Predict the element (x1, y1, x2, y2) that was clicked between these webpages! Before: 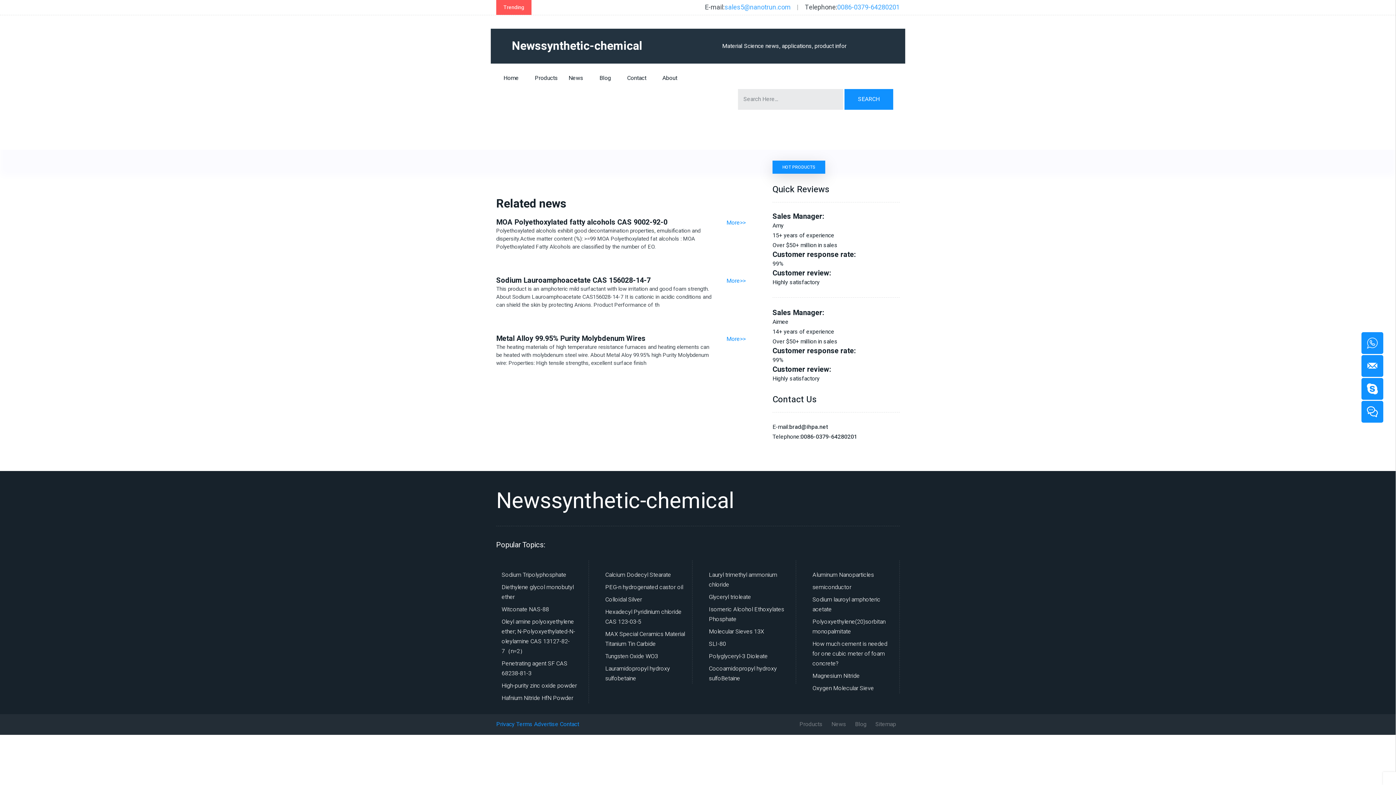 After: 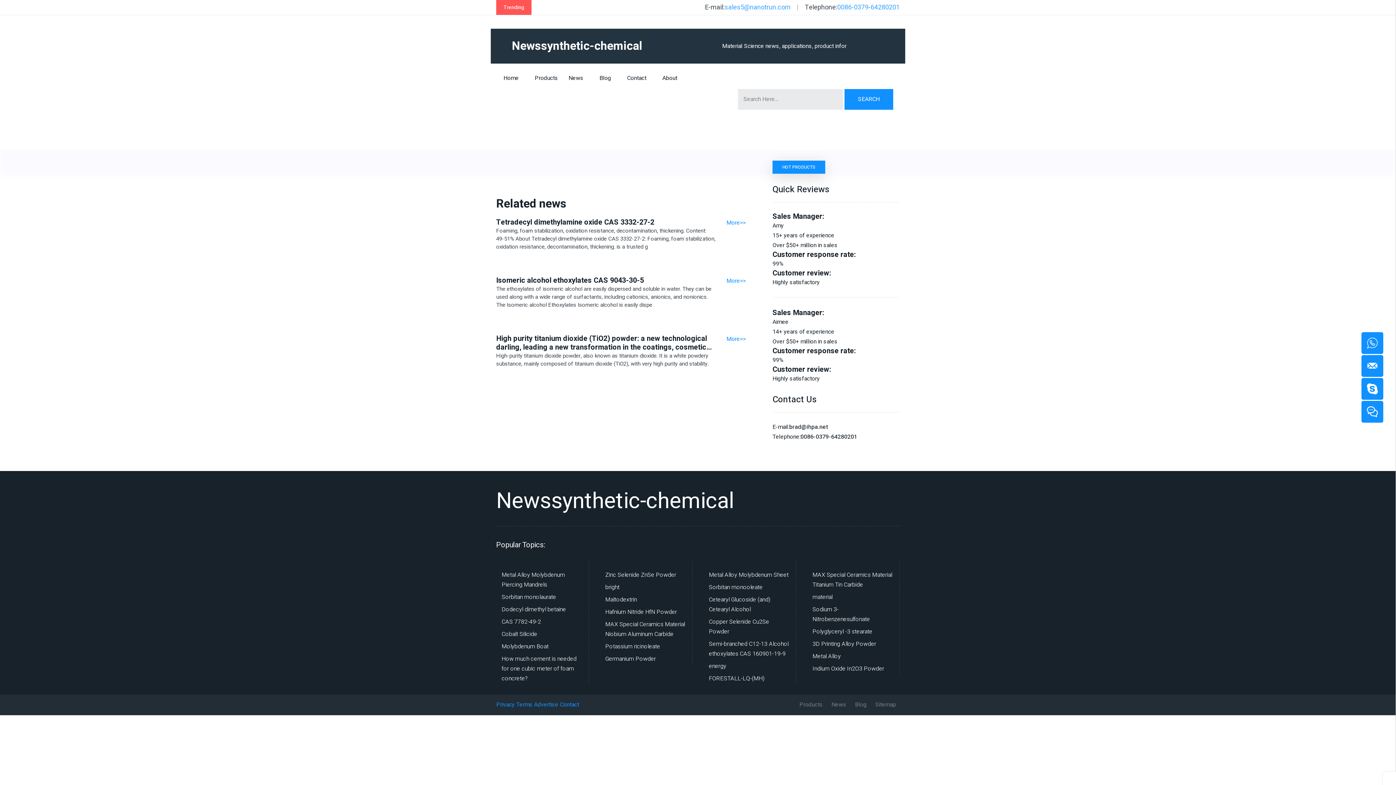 Action: bbox: (709, 664, 790, 684) label: Cocoamidopropyl hydroxy sulfoBetaine